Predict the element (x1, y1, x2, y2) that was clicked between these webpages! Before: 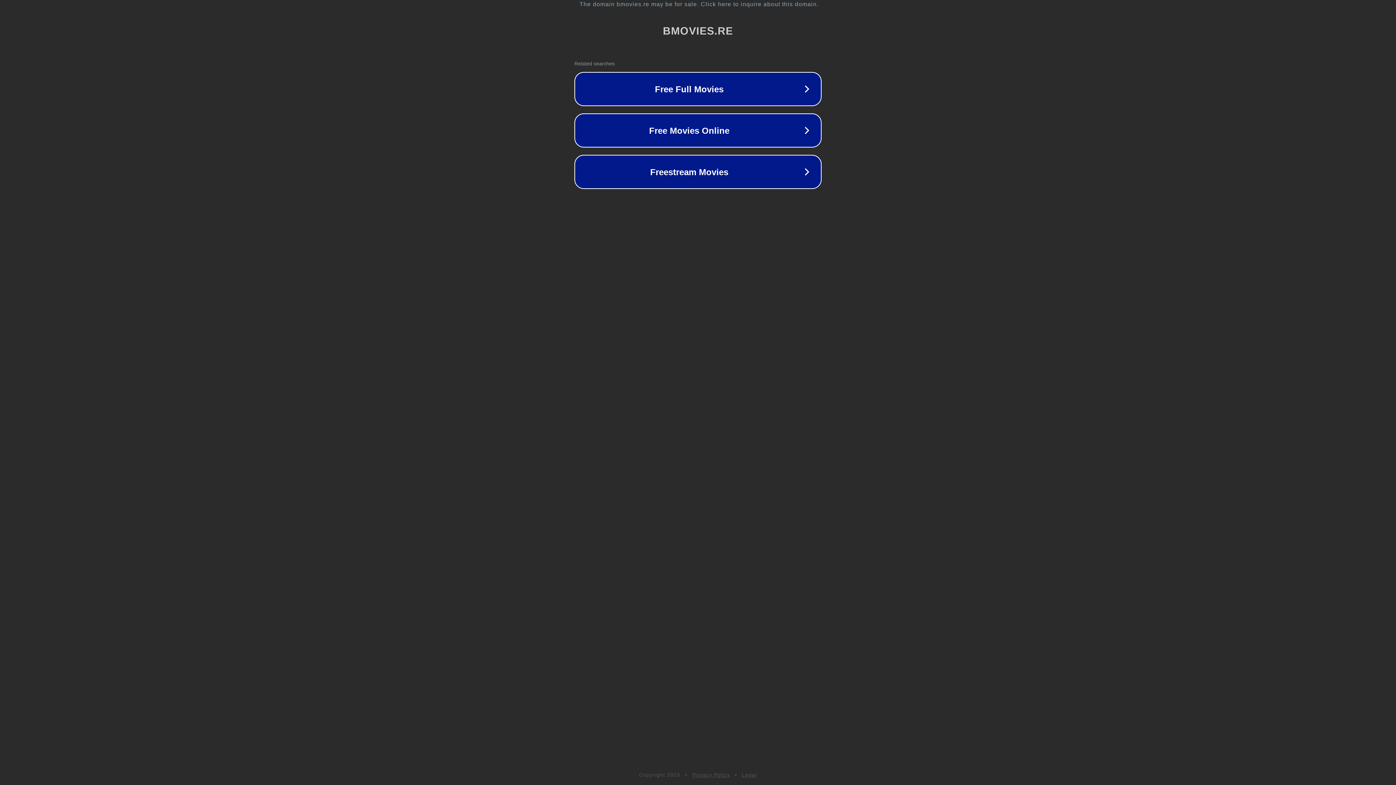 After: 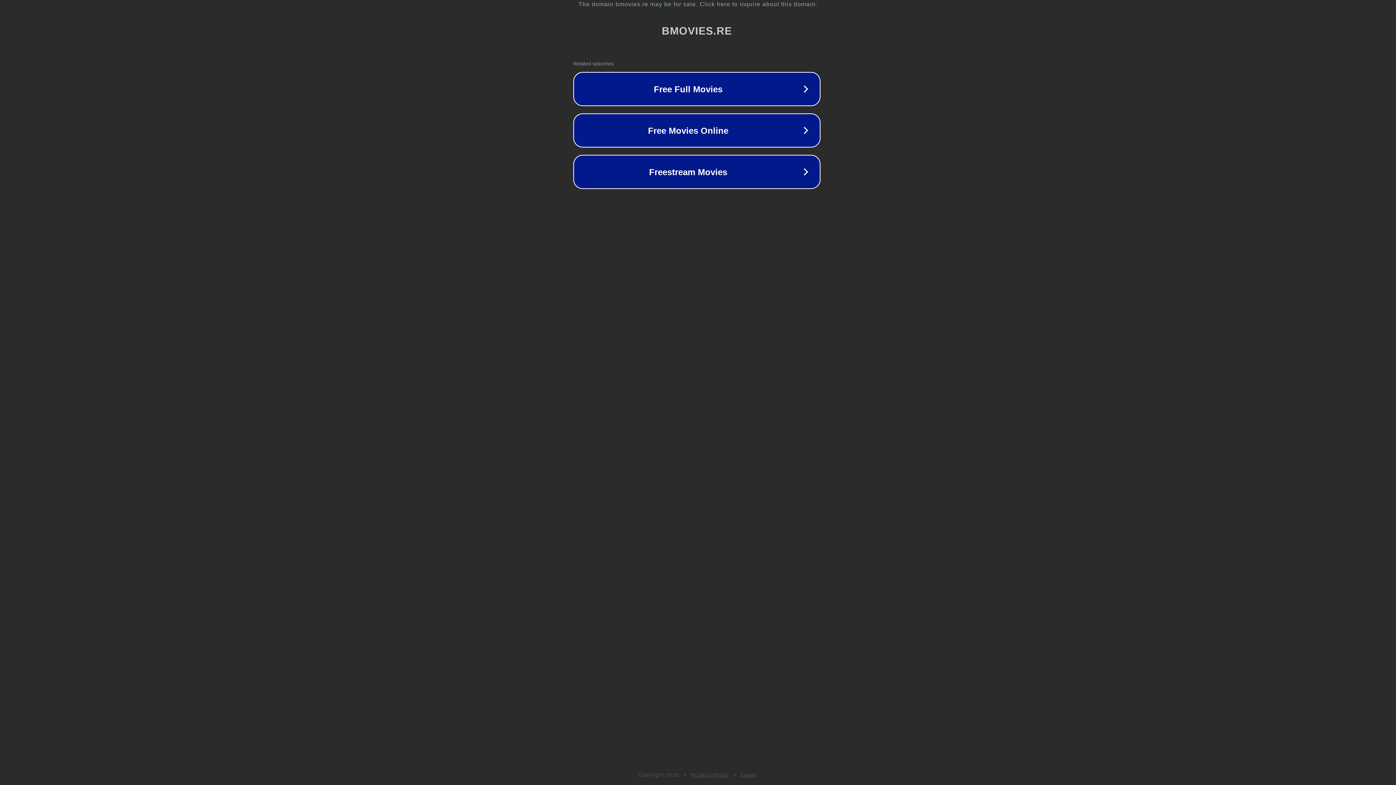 Action: bbox: (1, 1, 1397, 7) label: The domain bmovies.re may be for sale. Click here to inquire about this domain.